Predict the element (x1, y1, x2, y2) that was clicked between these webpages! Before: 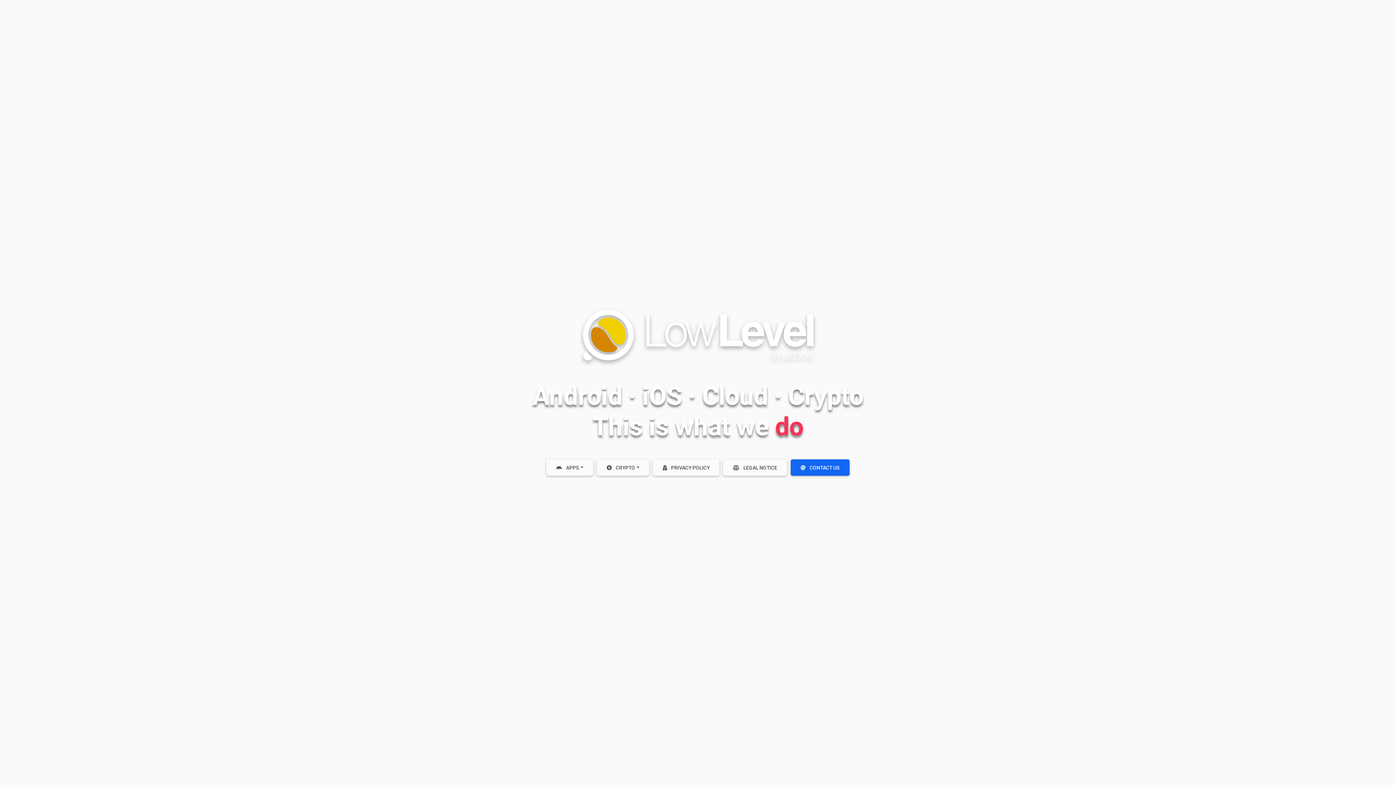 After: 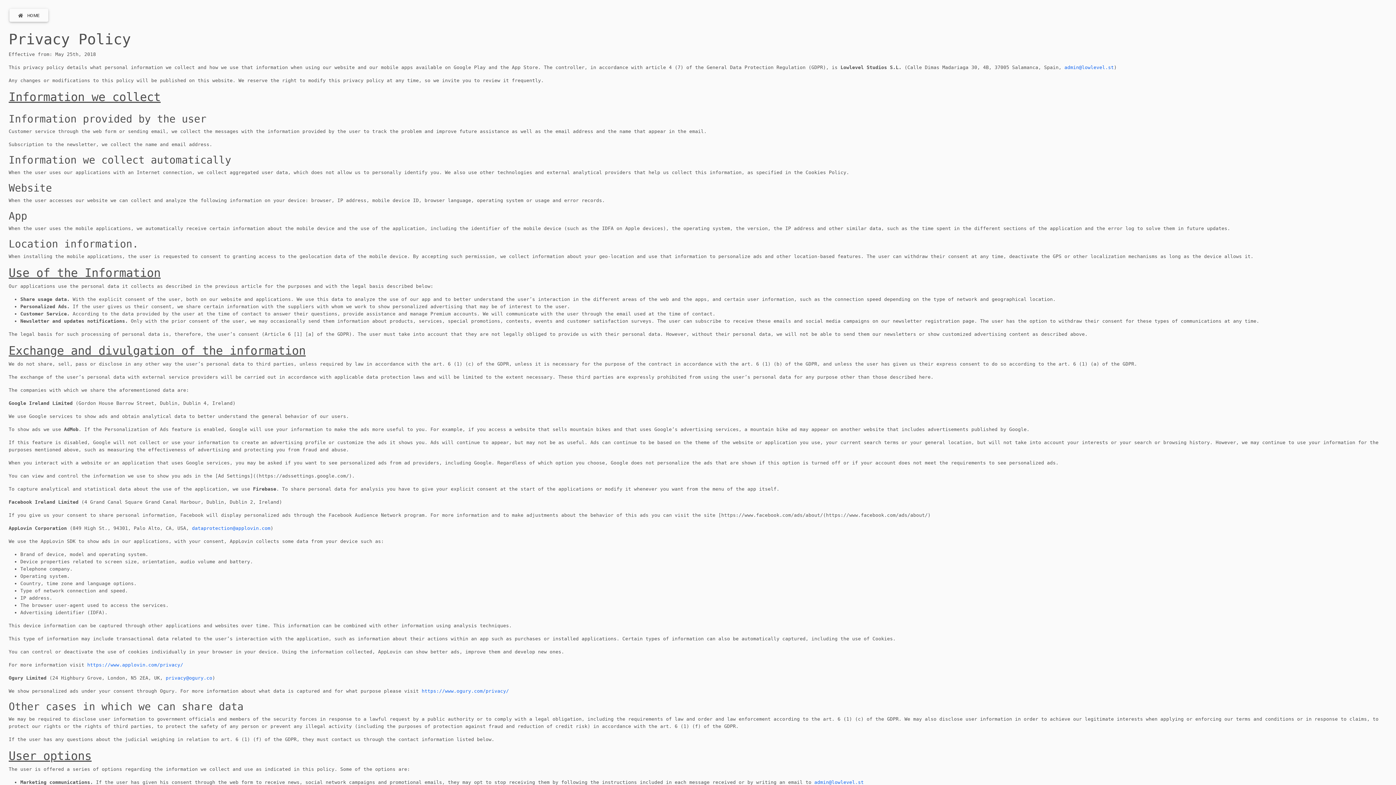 Action: bbox: (653, 459, 719, 475) label:  PRIVACY POLICY